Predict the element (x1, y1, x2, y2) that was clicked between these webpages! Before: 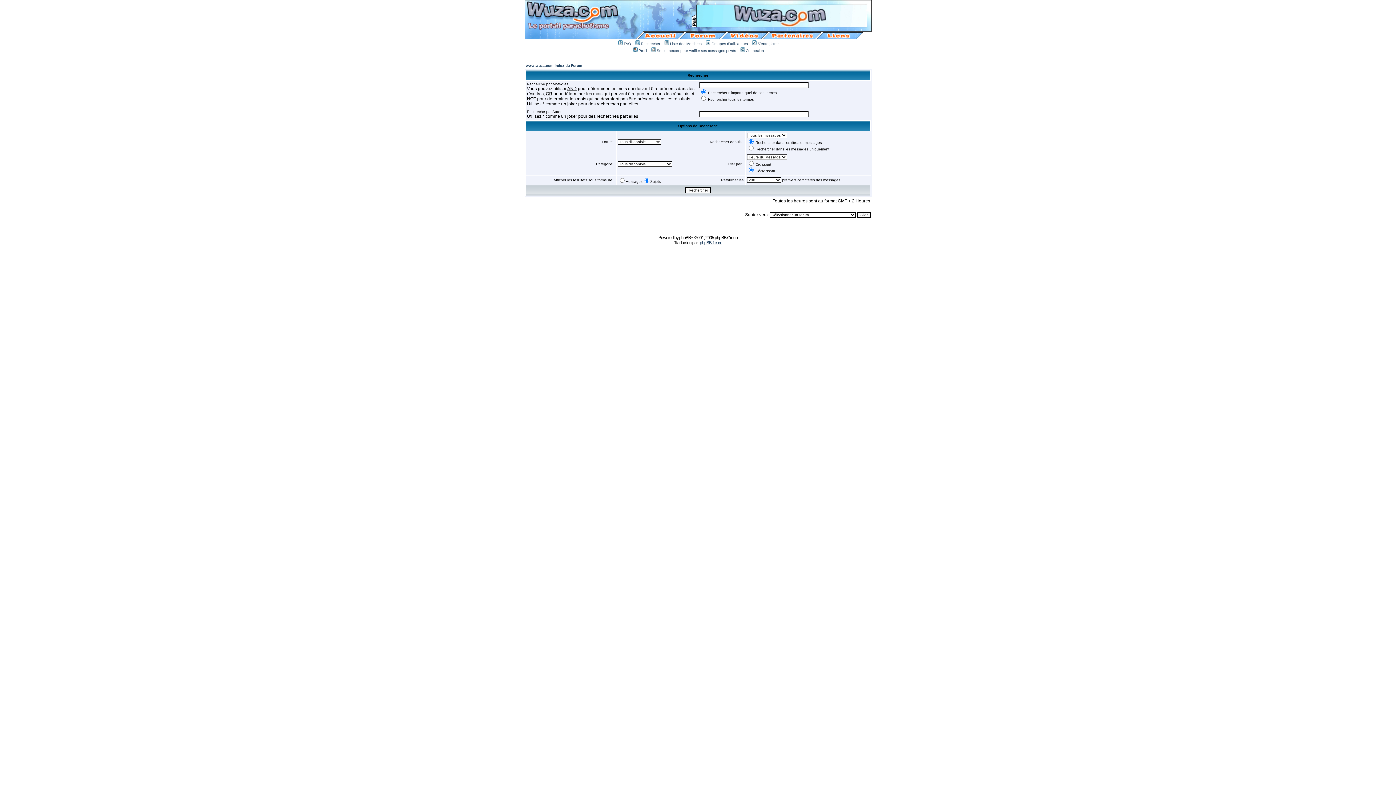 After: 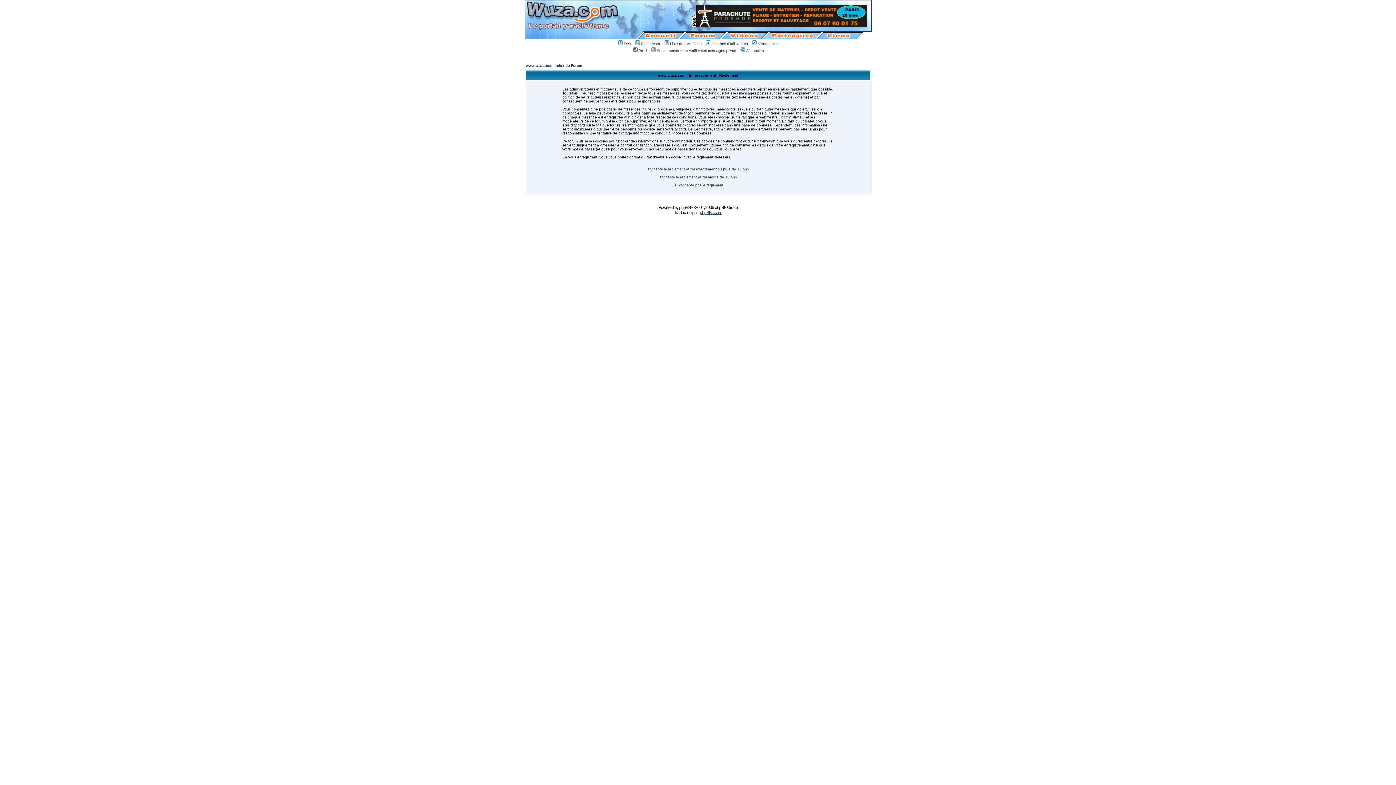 Action: label: S'enregistrer bbox: (751, 41, 778, 45)